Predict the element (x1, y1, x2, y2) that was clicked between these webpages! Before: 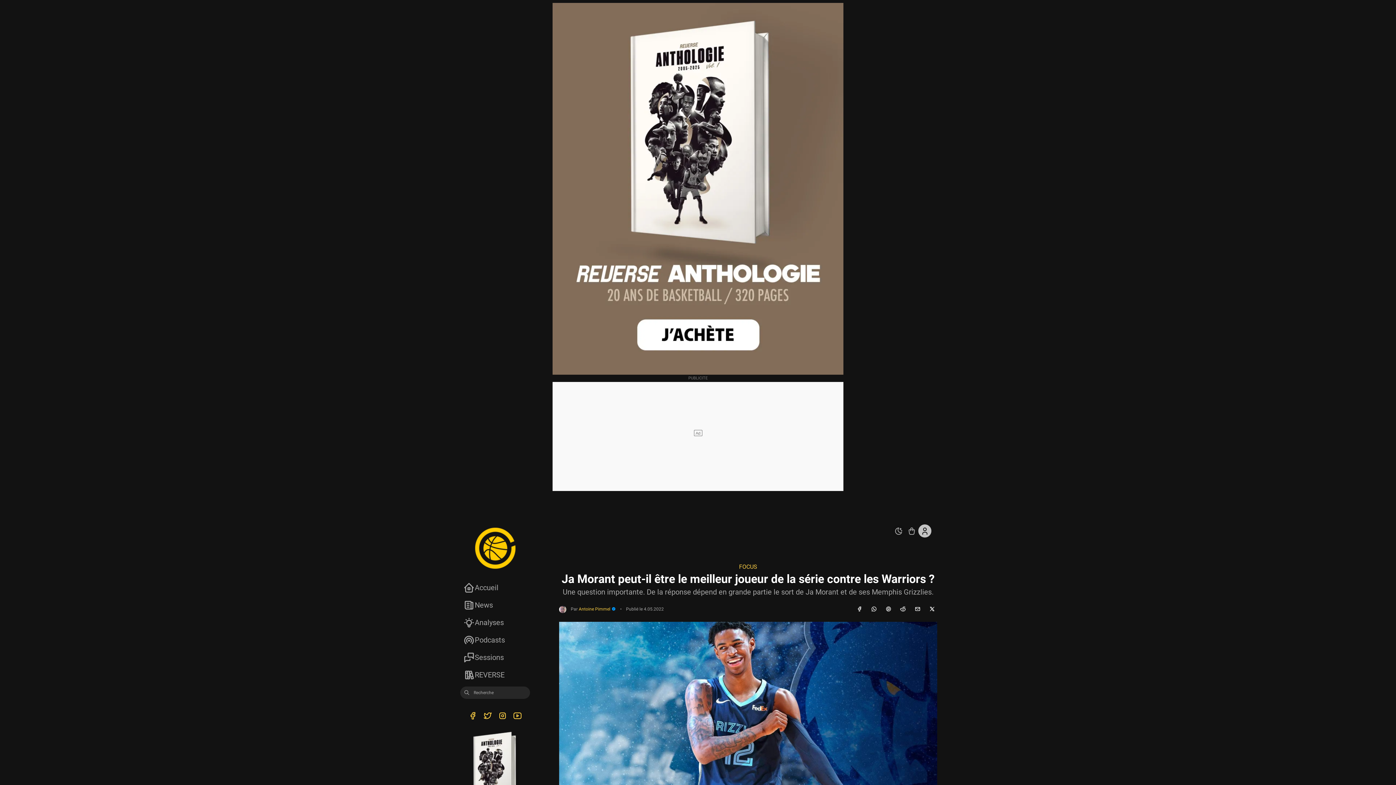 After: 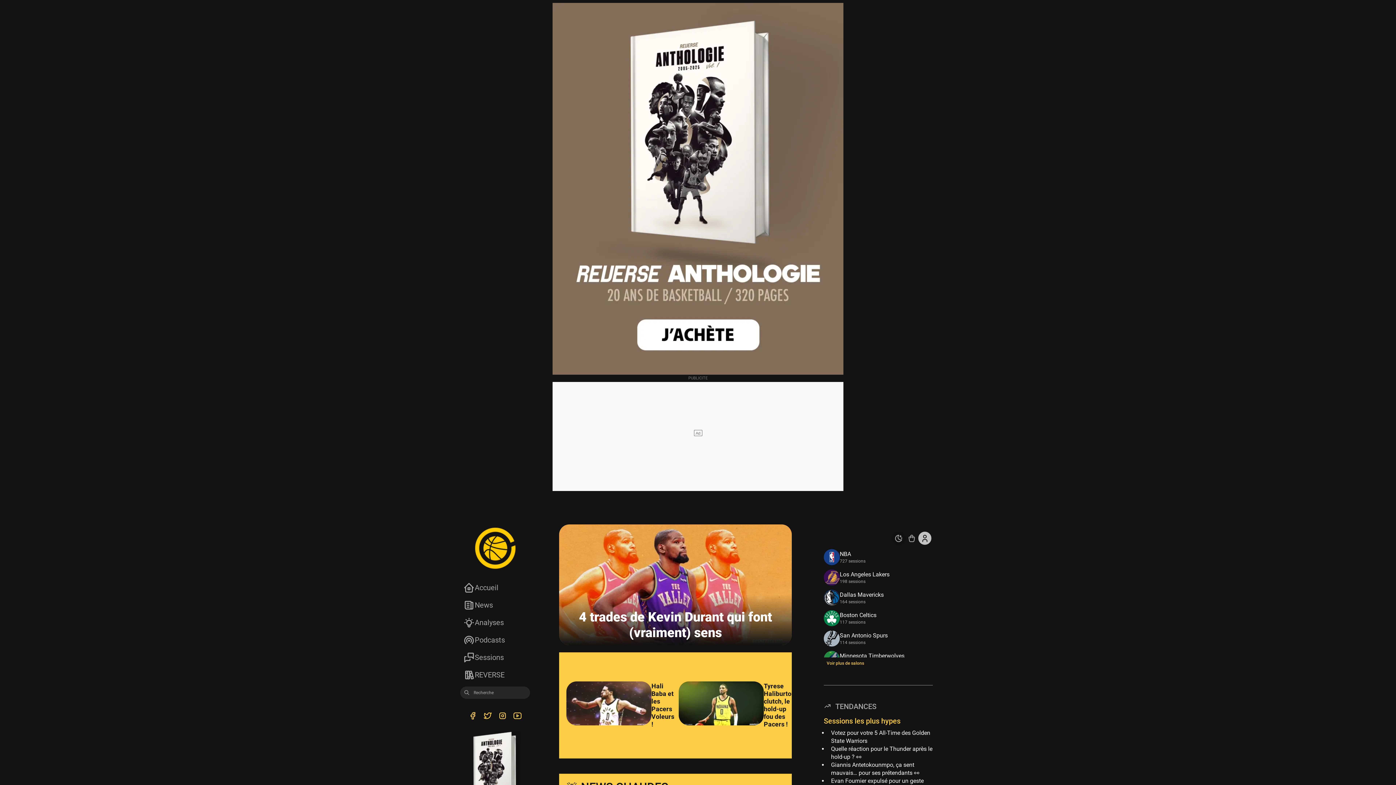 Action: bbox: (471, 524, 518, 572) label: BasketSession.com - Le meilleur de la NBA : news, rumeurs, vidéos, analyses